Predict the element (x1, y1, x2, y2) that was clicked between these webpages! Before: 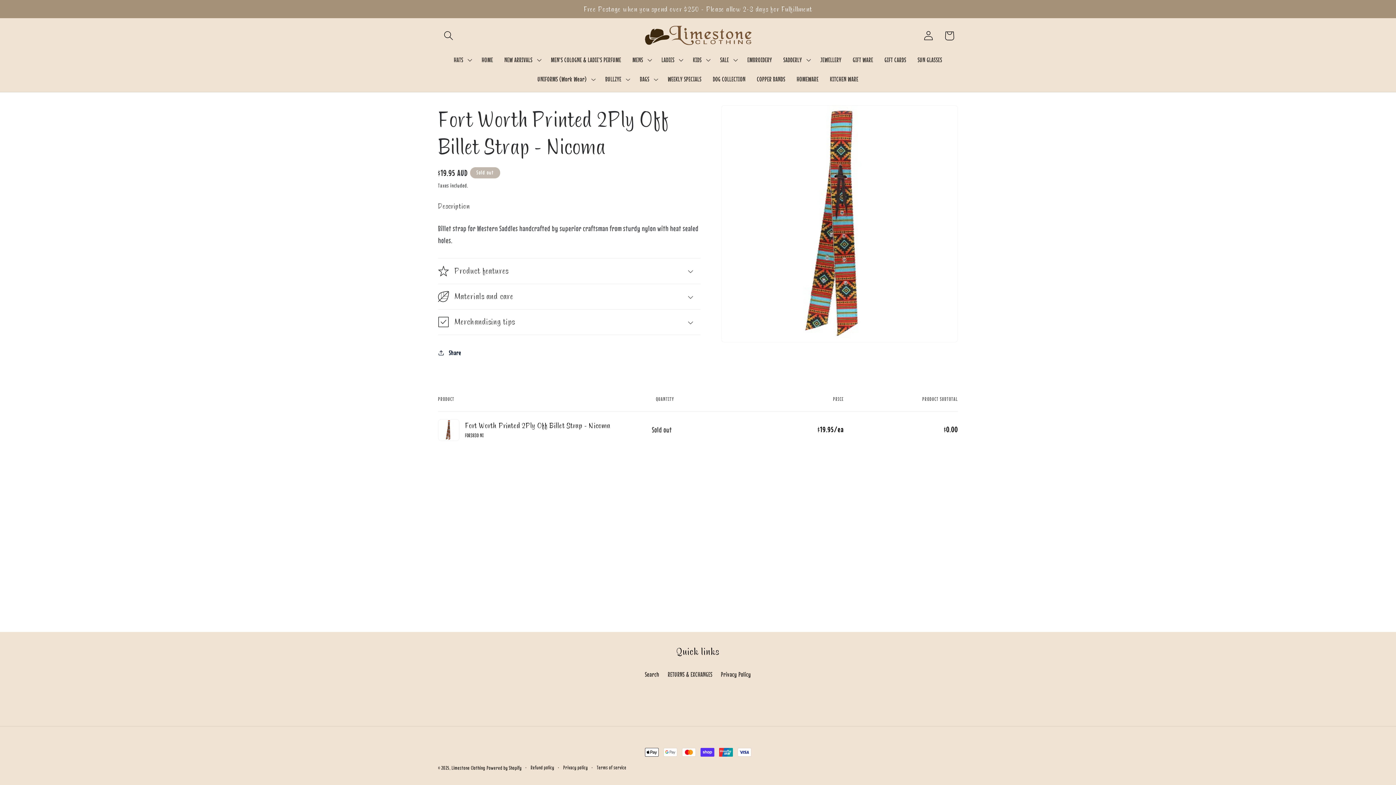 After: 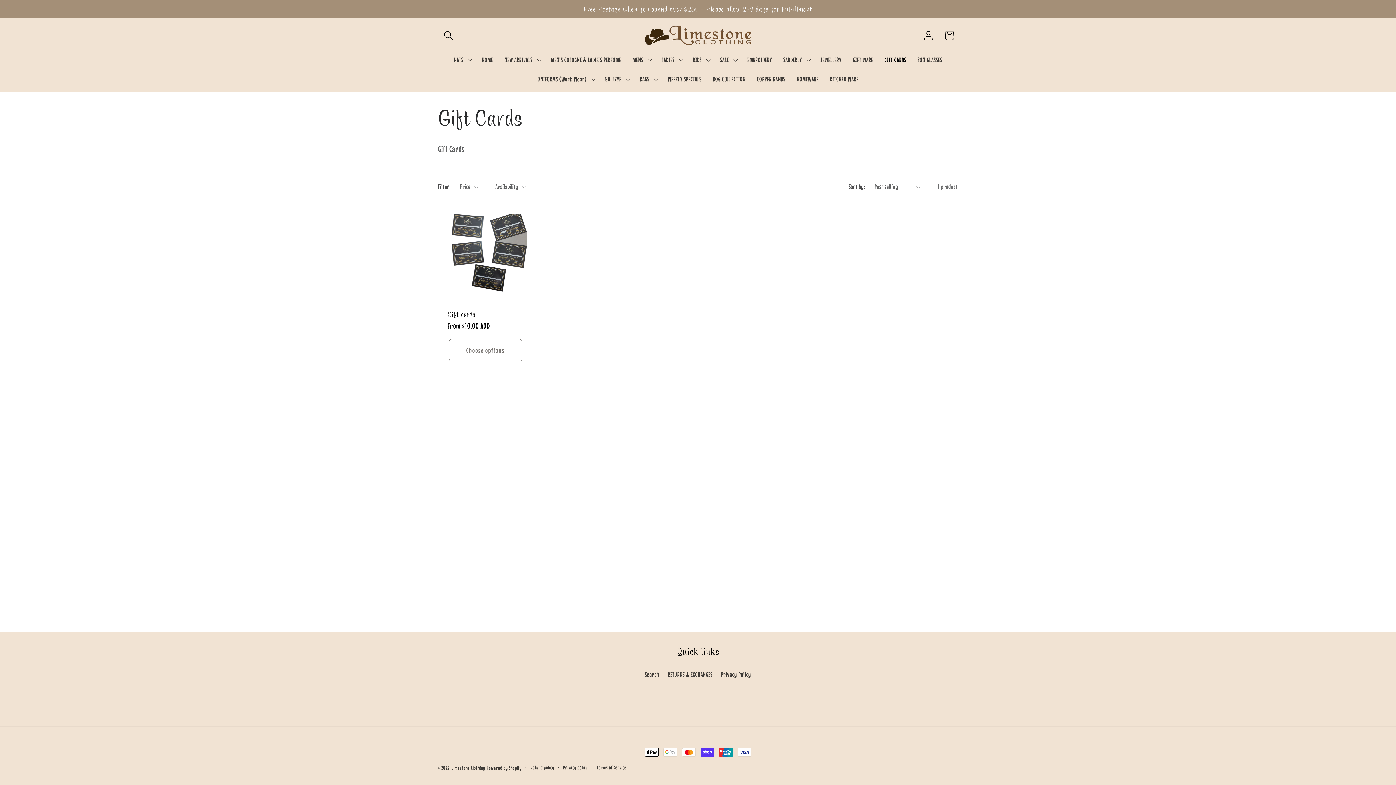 Action: label: GIFT CARDS bbox: (879, 50, 912, 69)